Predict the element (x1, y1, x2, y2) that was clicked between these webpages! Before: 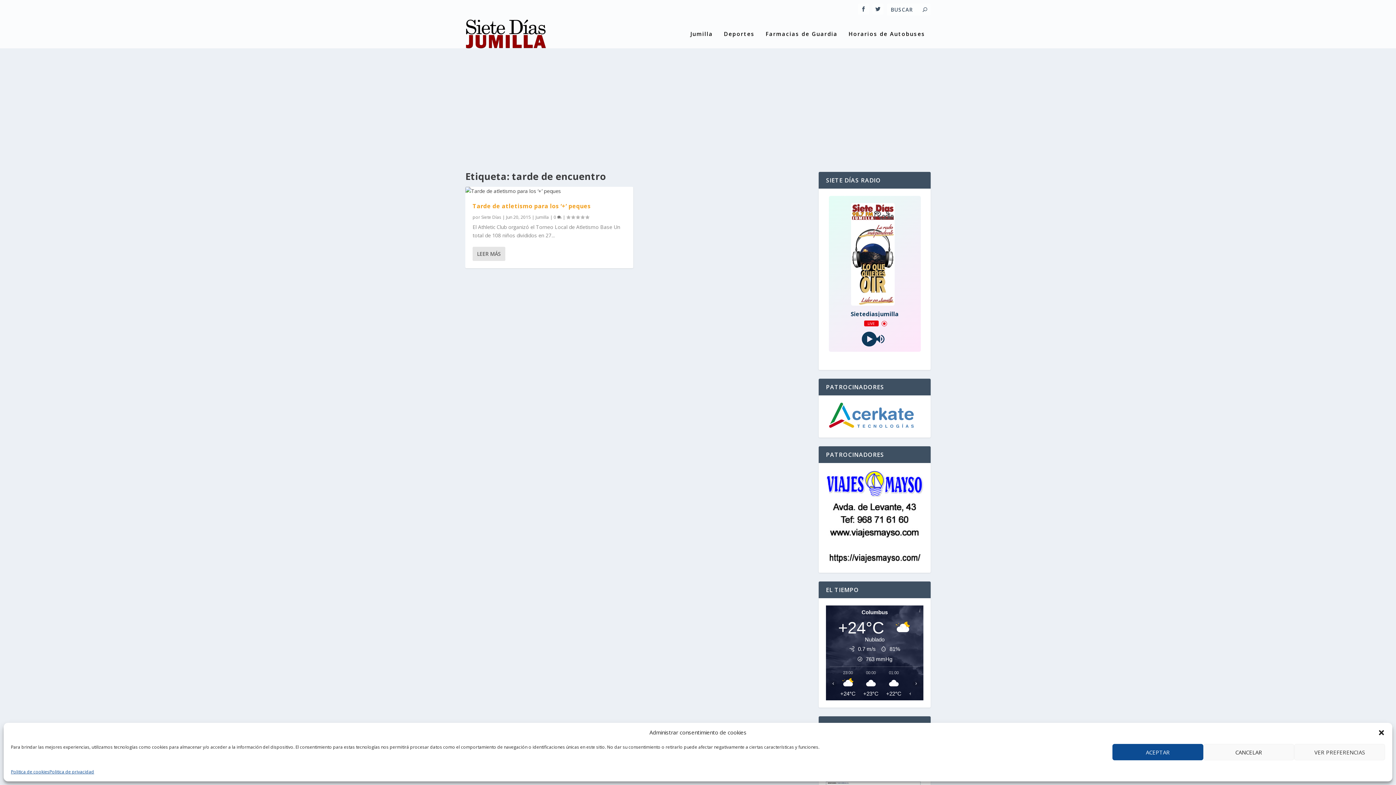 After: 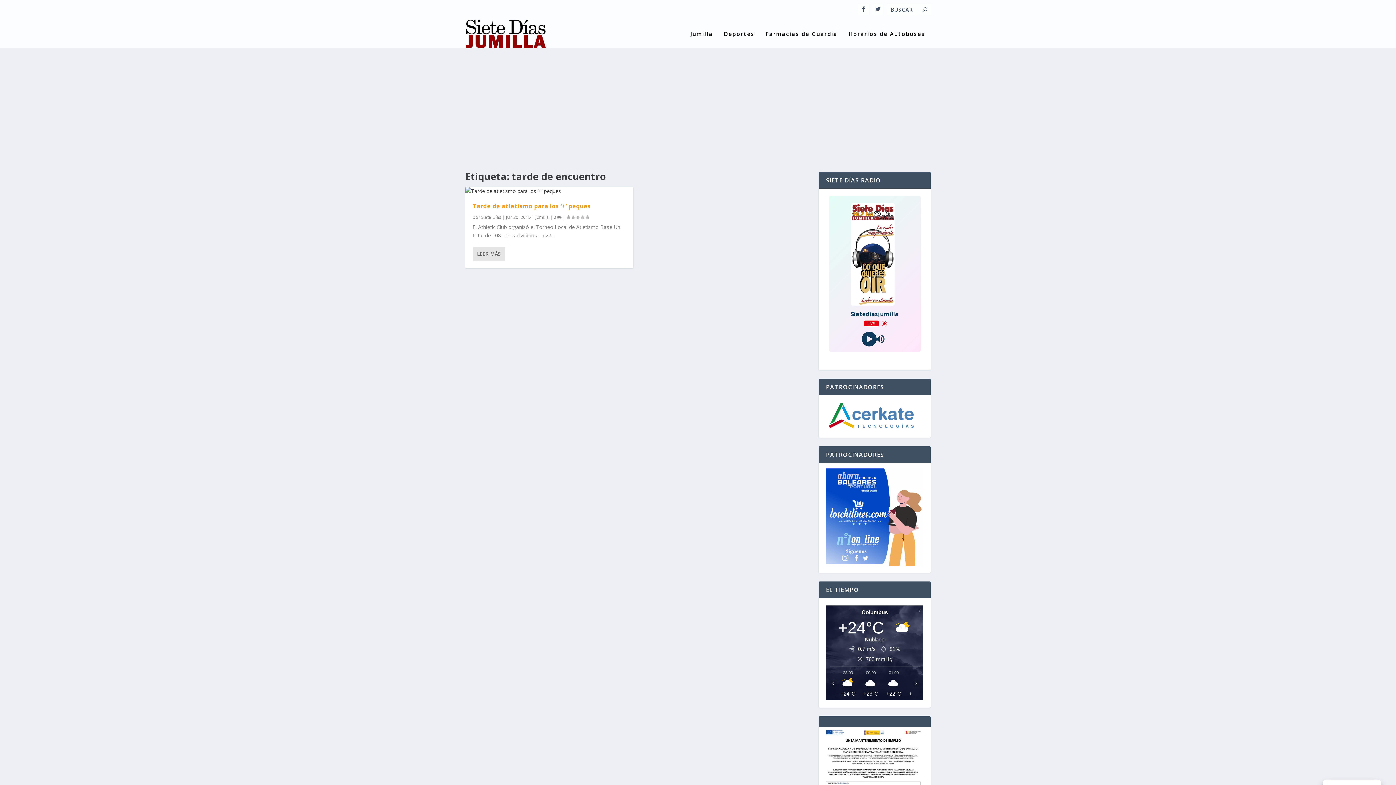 Action: bbox: (1203, 744, 1294, 760) label: CANCELAR